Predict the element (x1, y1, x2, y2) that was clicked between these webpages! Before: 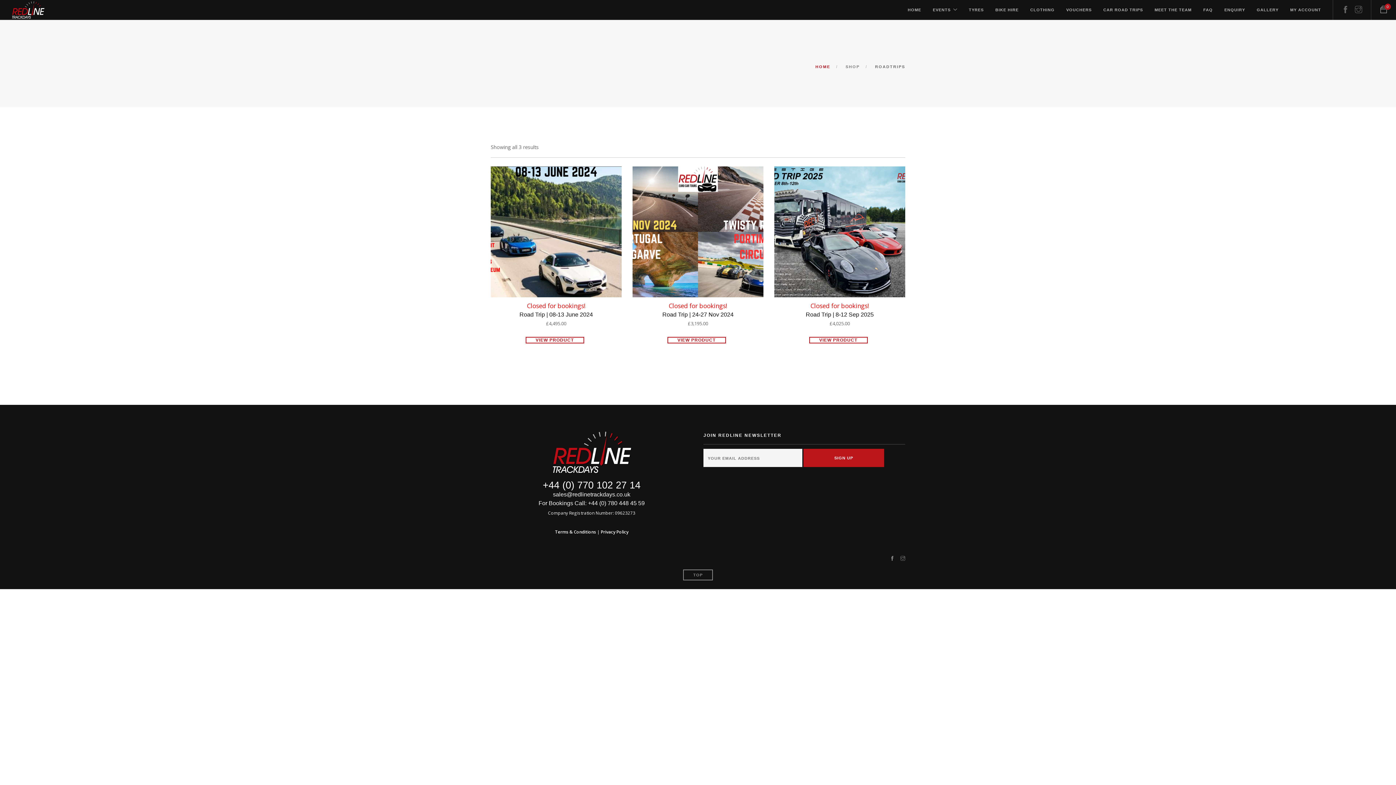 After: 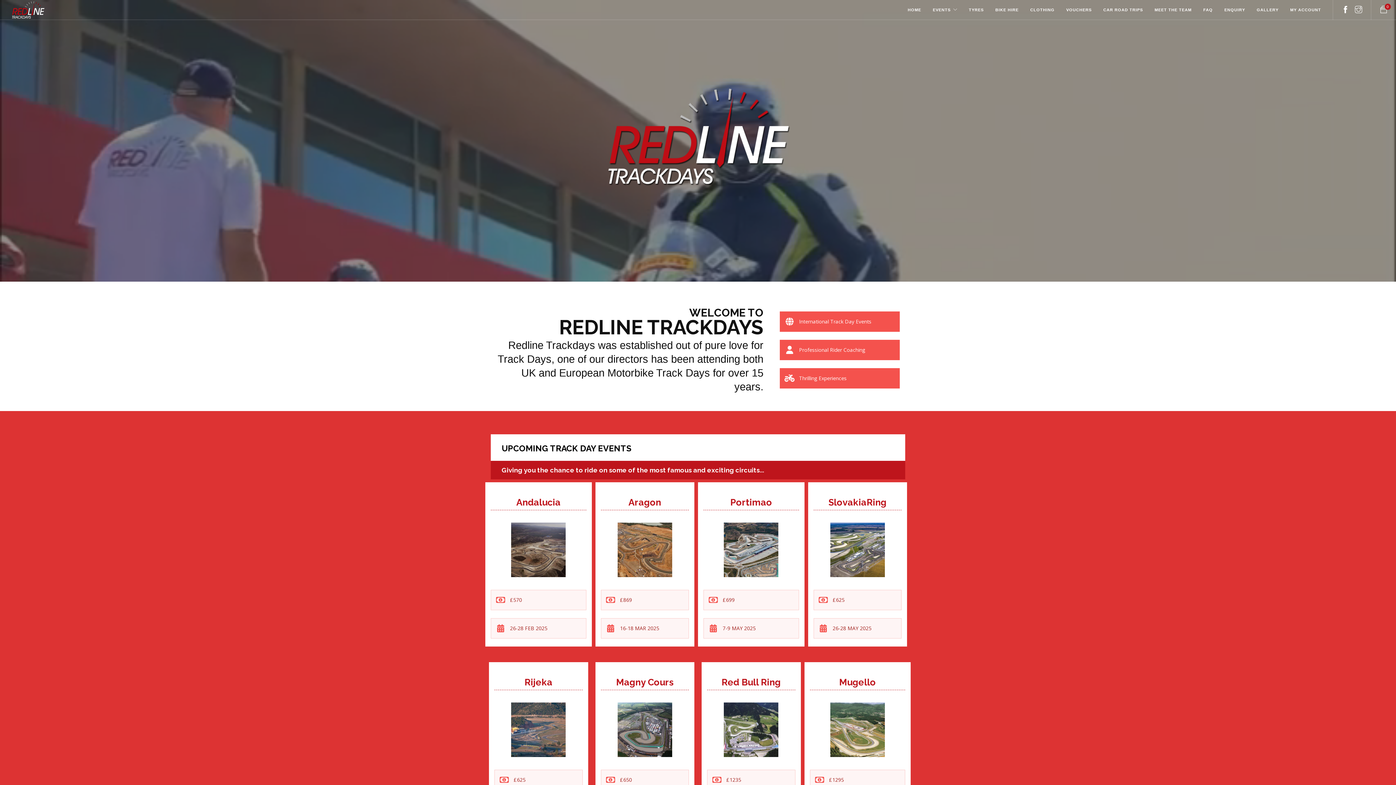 Action: bbox: (908, 0, 921, 20) label: HOME